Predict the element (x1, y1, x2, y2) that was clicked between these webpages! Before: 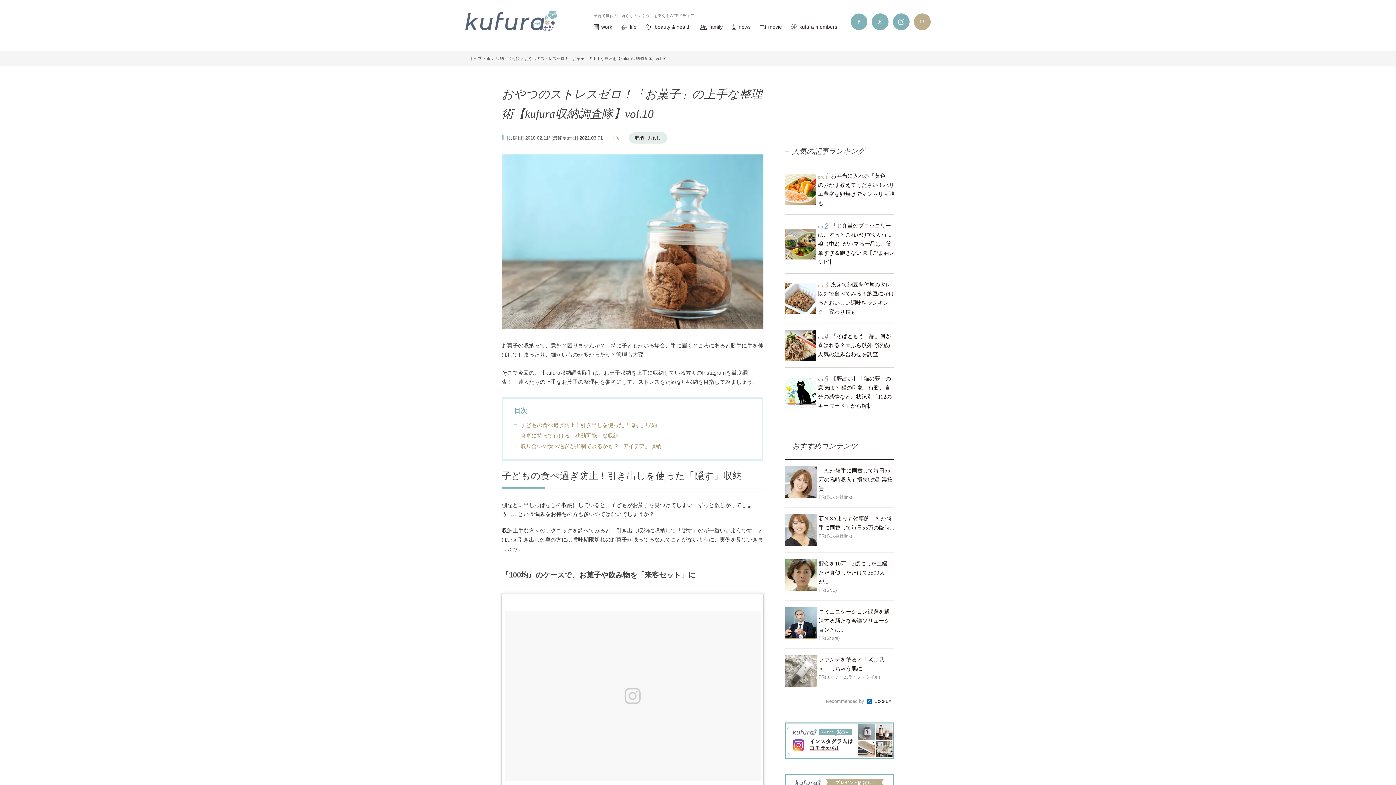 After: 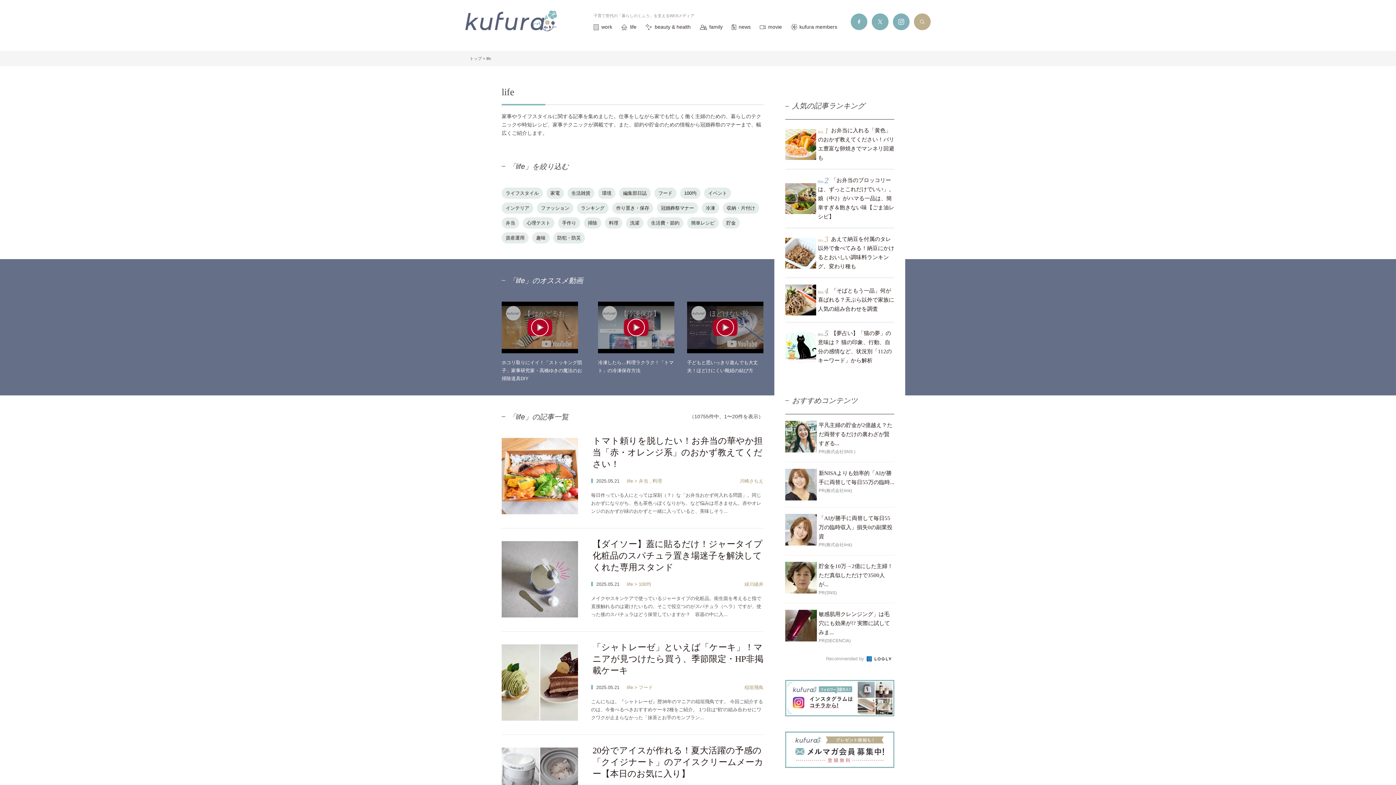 Action: bbox: (486, 56, 491, 60) label: life